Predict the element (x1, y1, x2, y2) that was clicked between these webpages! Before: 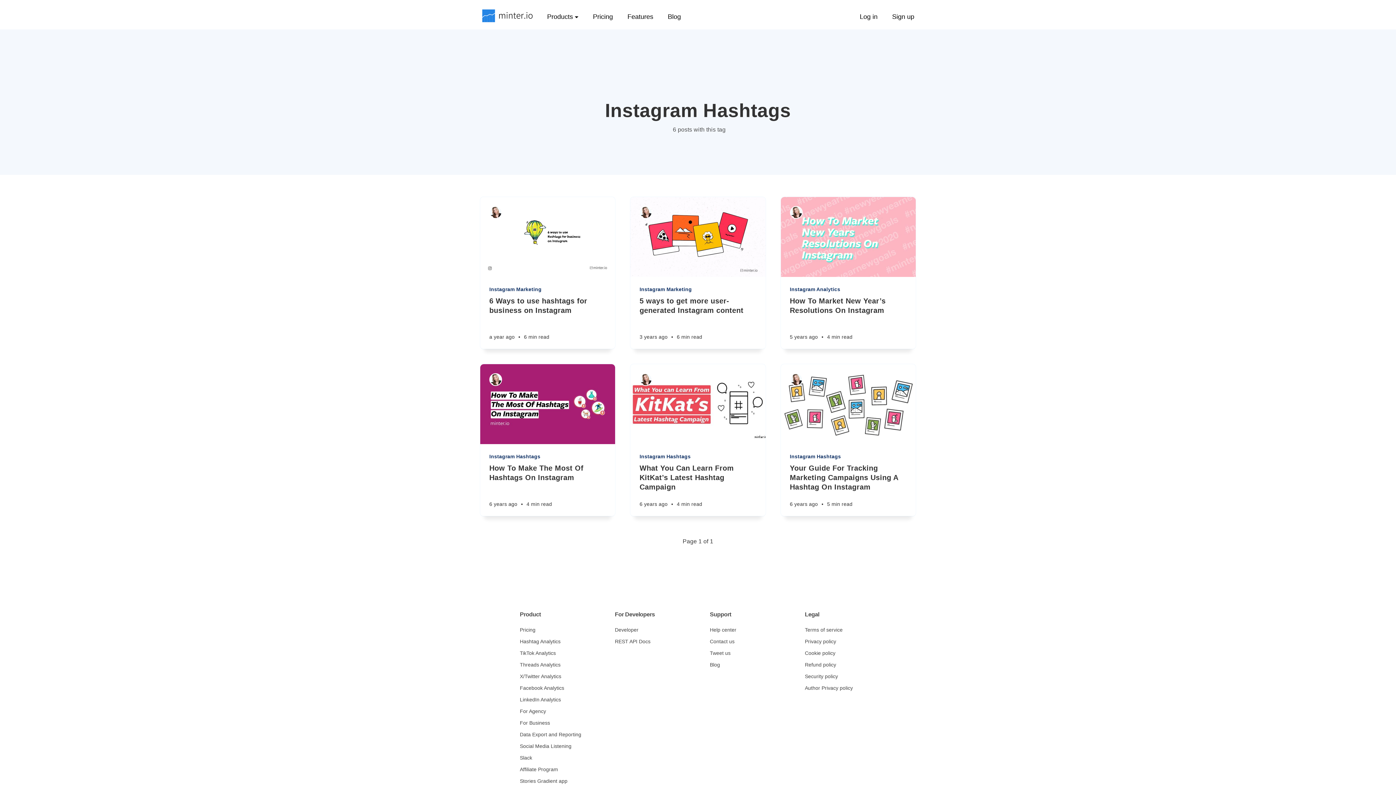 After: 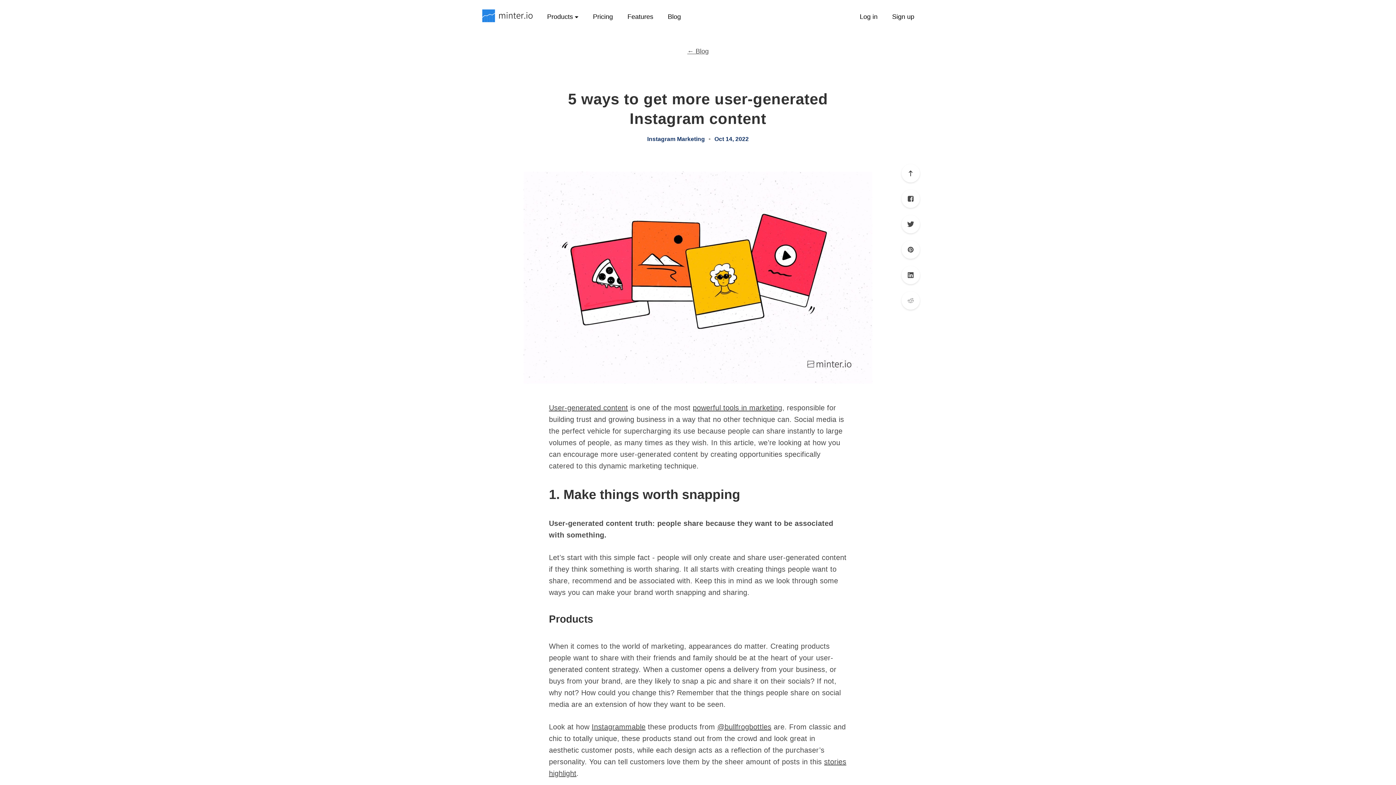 Action: bbox: (630, 197, 765, 277)